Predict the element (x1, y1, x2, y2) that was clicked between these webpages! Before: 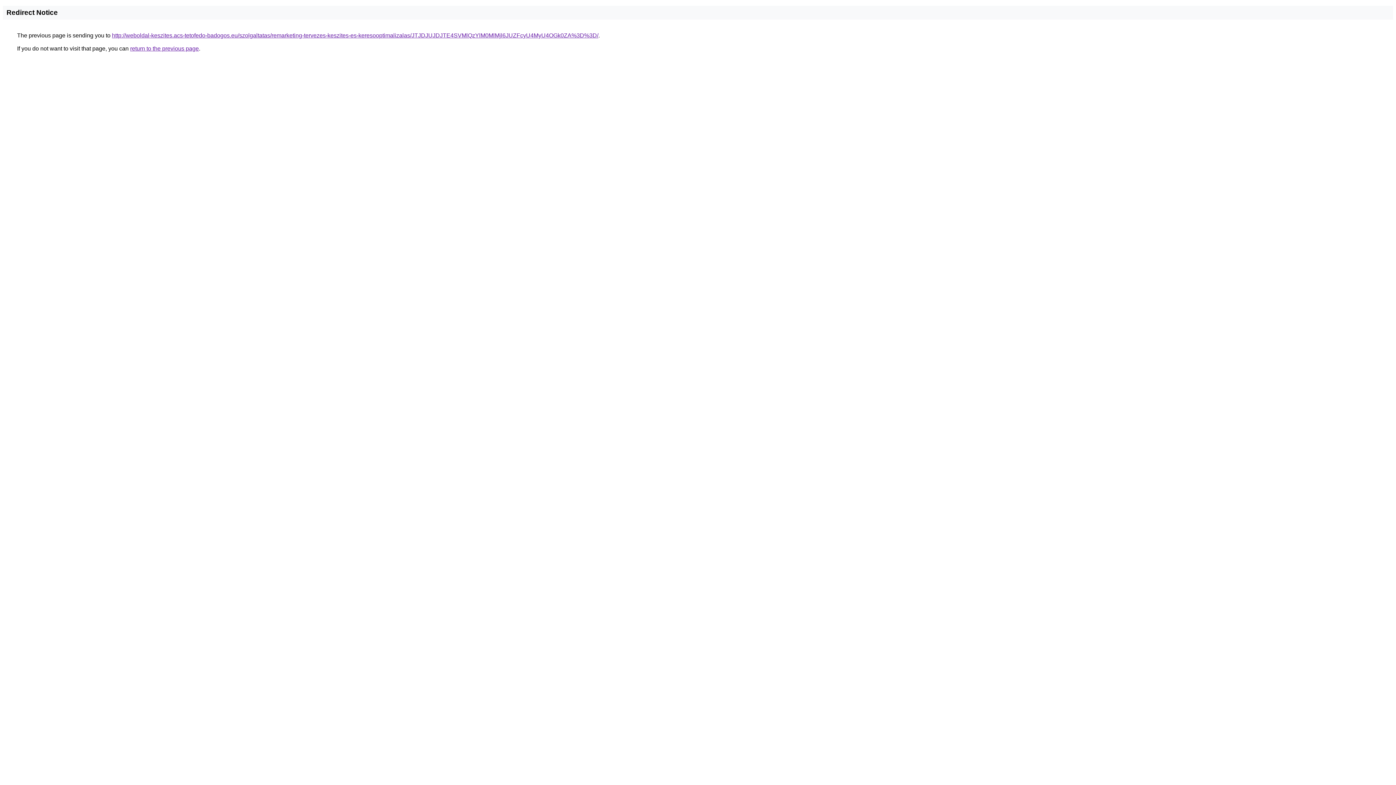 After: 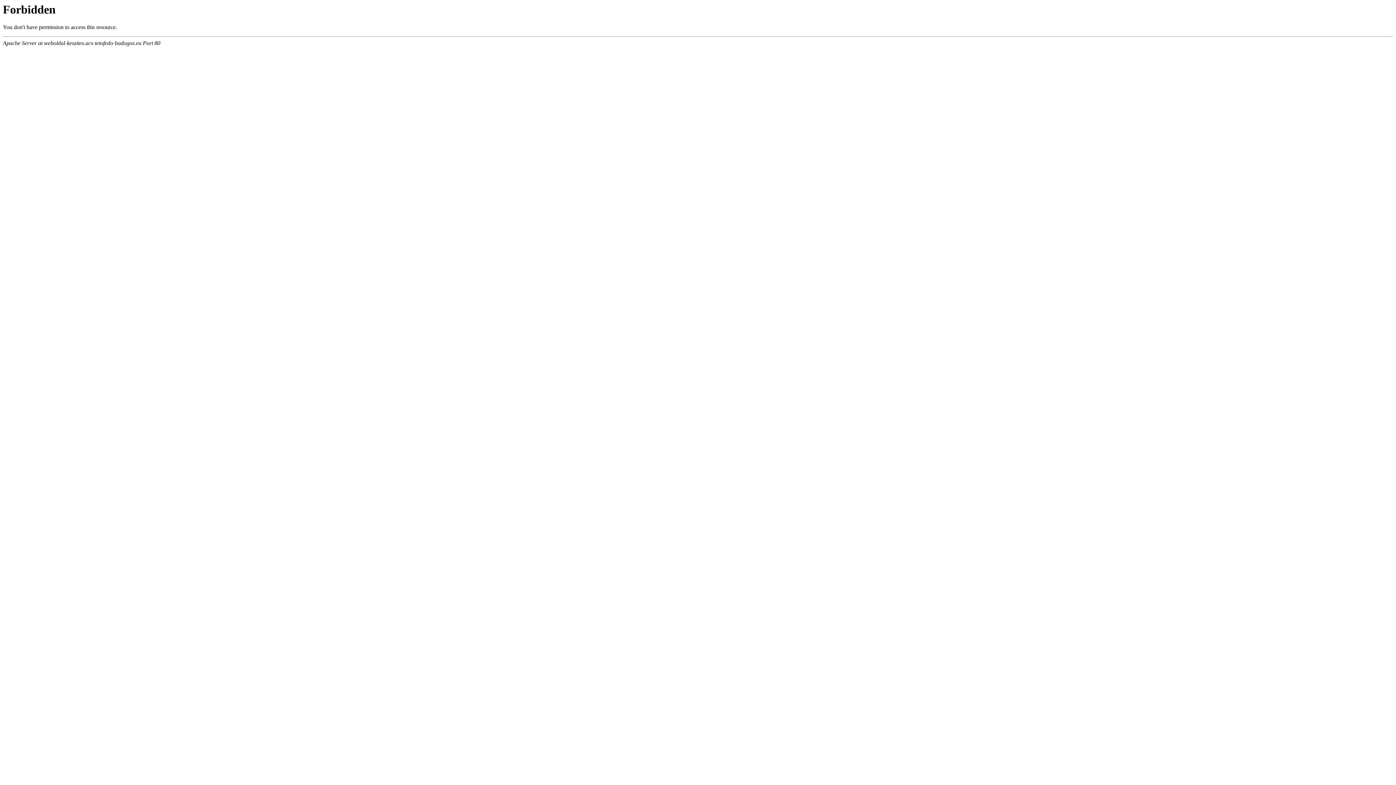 Action: label: http://weboldal-keszites.acs-tetofedo-badogos.eu/szolgaltatas/remarketing-tervezes-keszites-es-keresooptimalizalas/JTJDJUJDJTE4SVMlQzYlM0MlMjl6JUZFcyU4MyU4OGk0ZA%3D%3D/ bbox: (112, 32, 598, 38)